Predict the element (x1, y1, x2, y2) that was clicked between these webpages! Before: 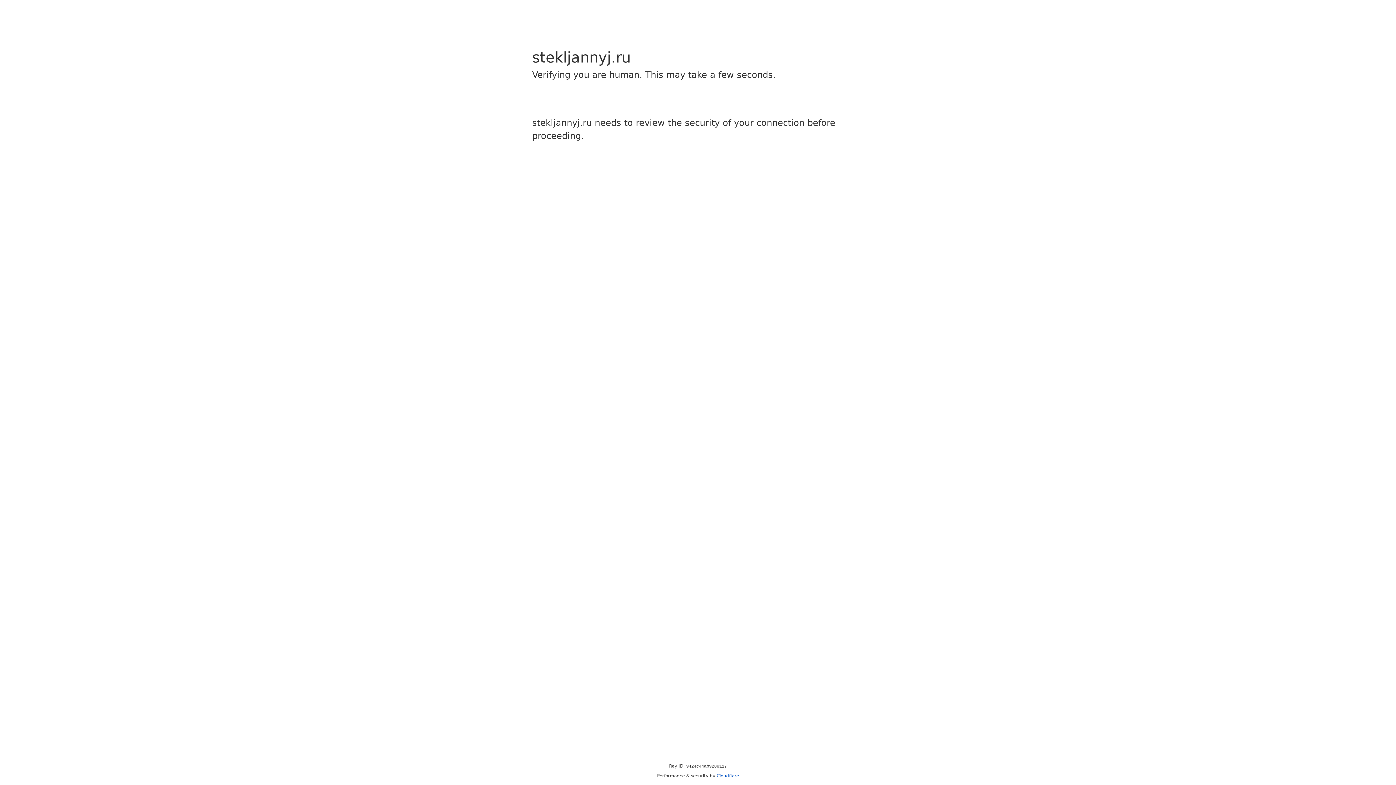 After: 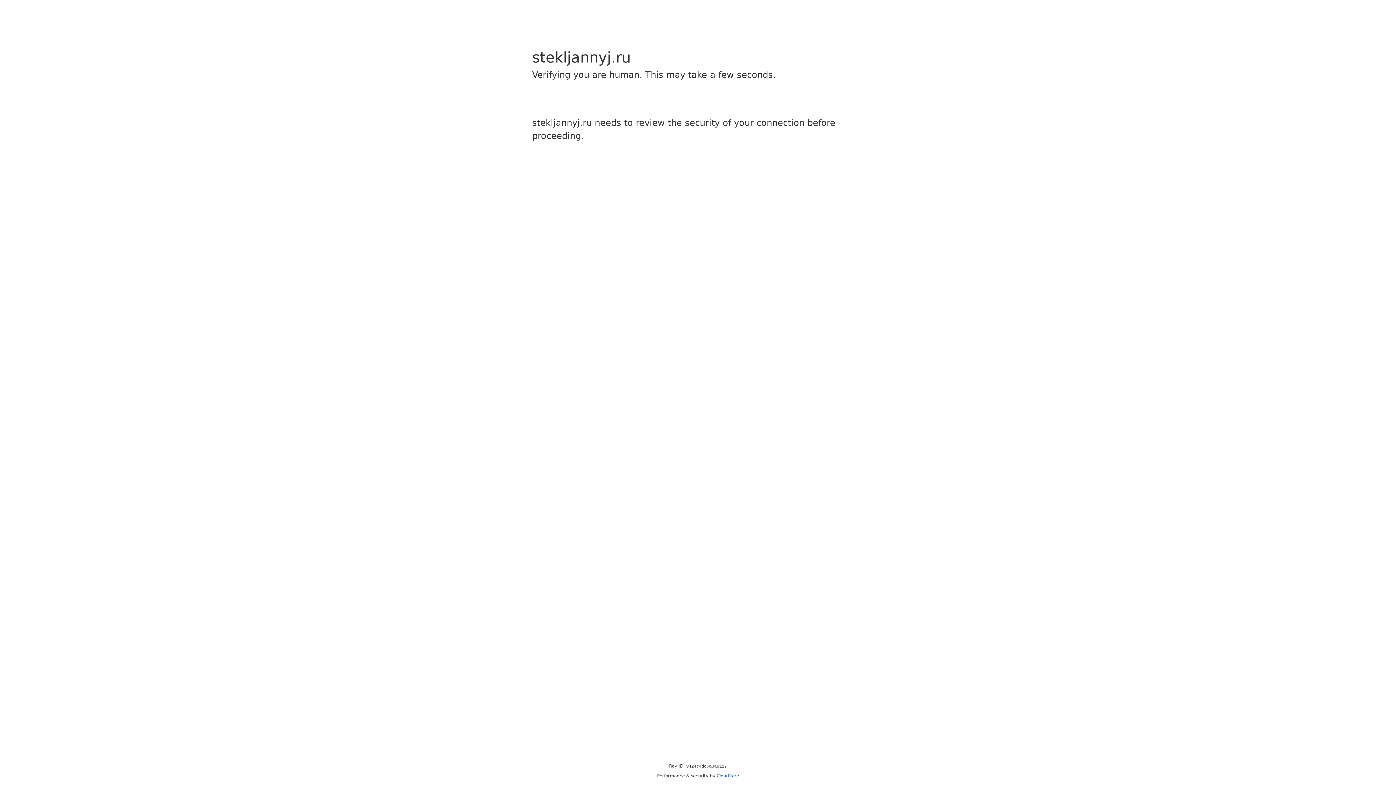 Action: label: Cloudflare bbox: (716, 773, 739, 778)